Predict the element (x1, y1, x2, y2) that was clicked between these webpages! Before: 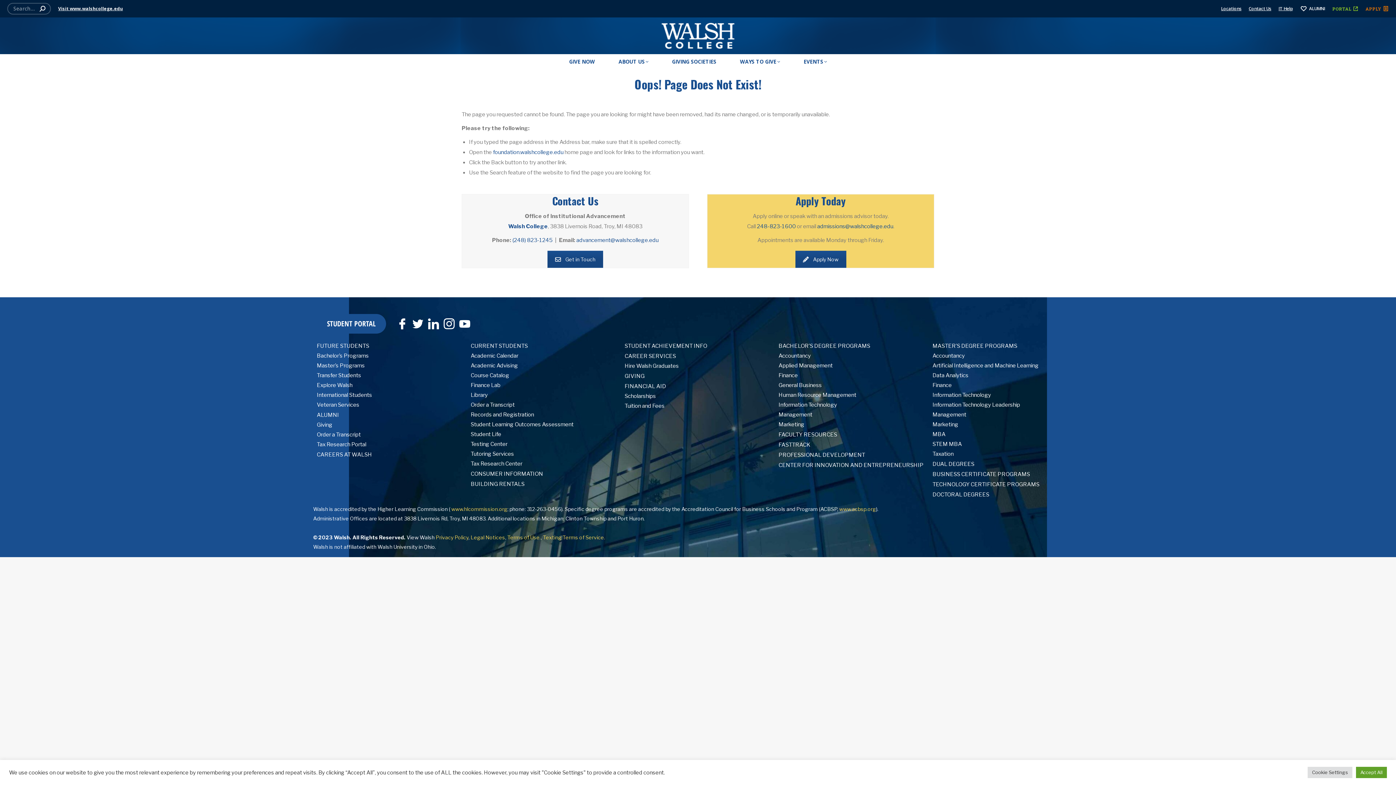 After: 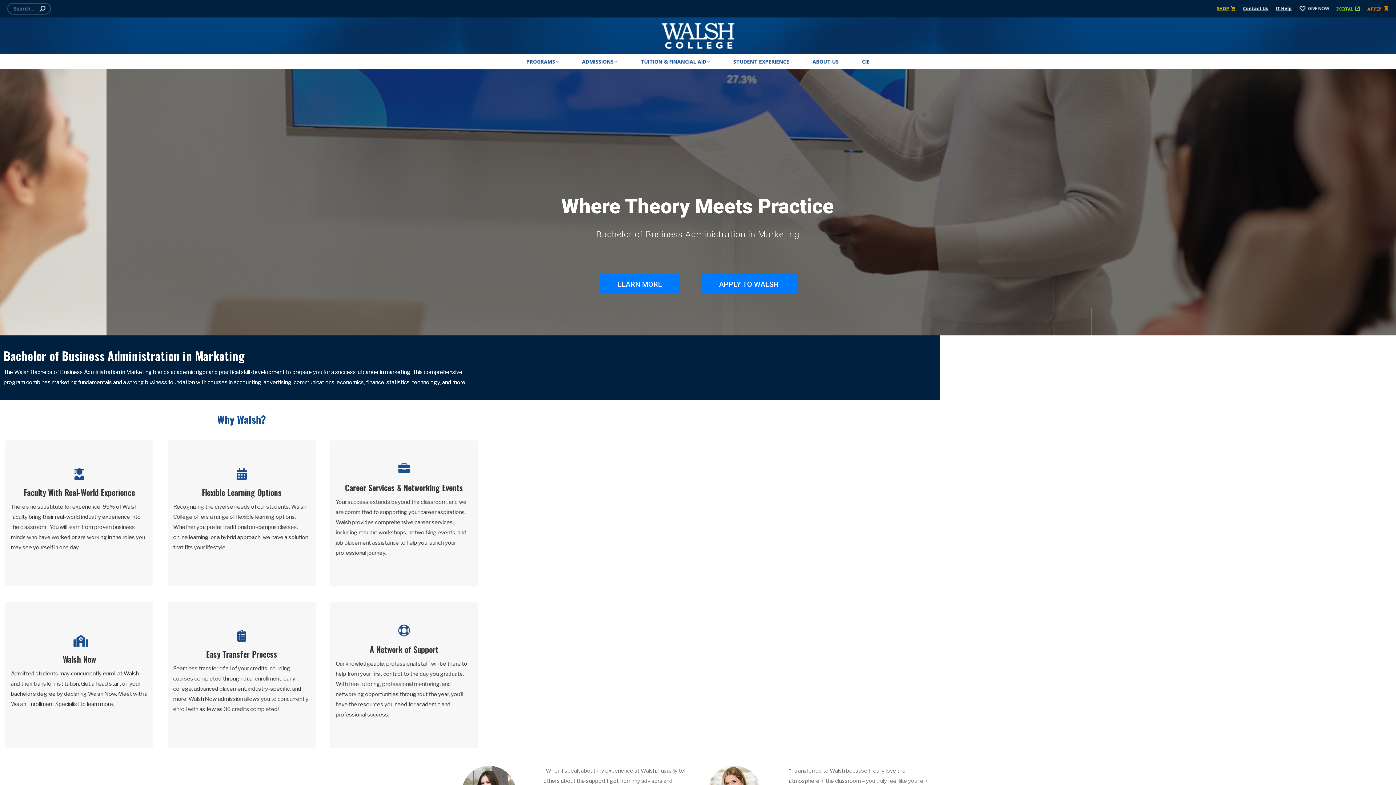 Action: bbox: (778, 420, 925, 429) label: Marketing